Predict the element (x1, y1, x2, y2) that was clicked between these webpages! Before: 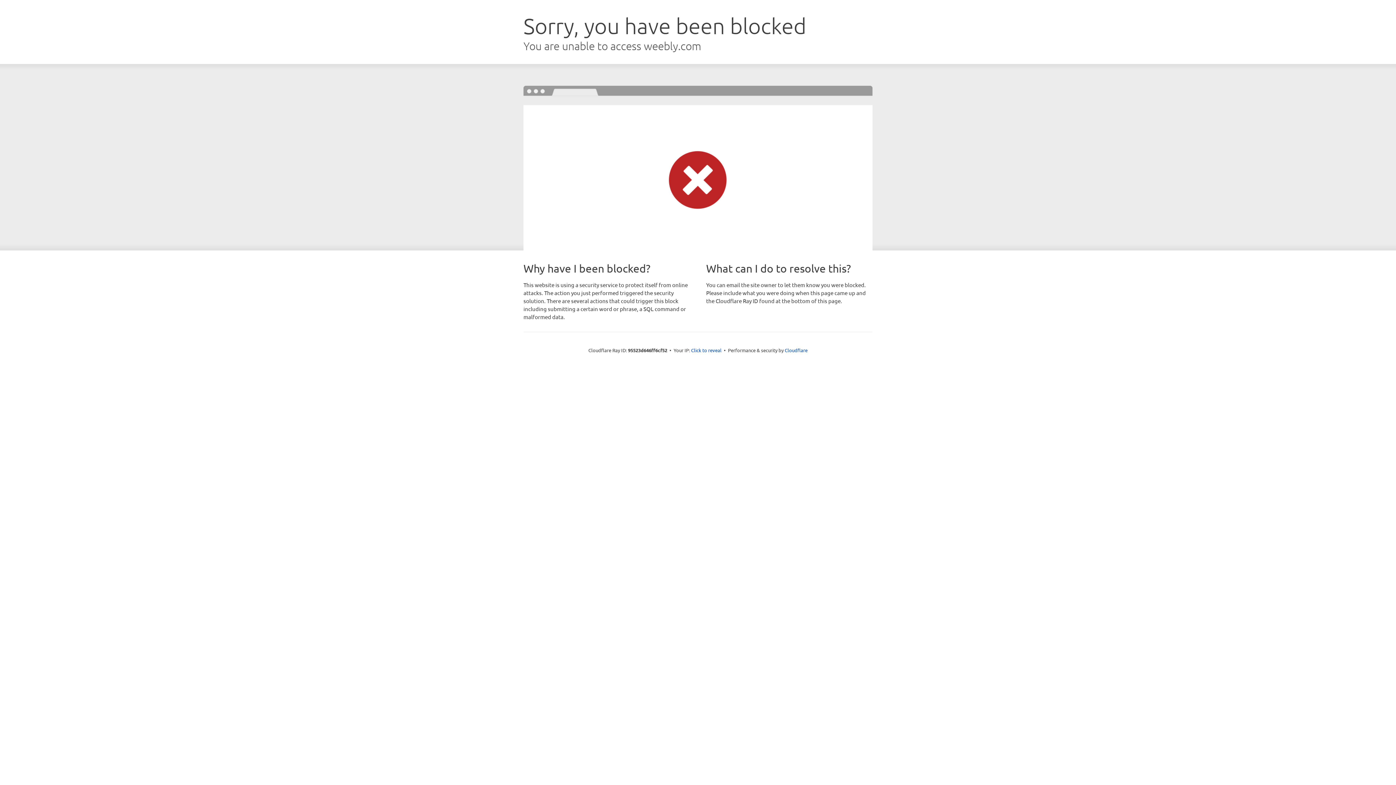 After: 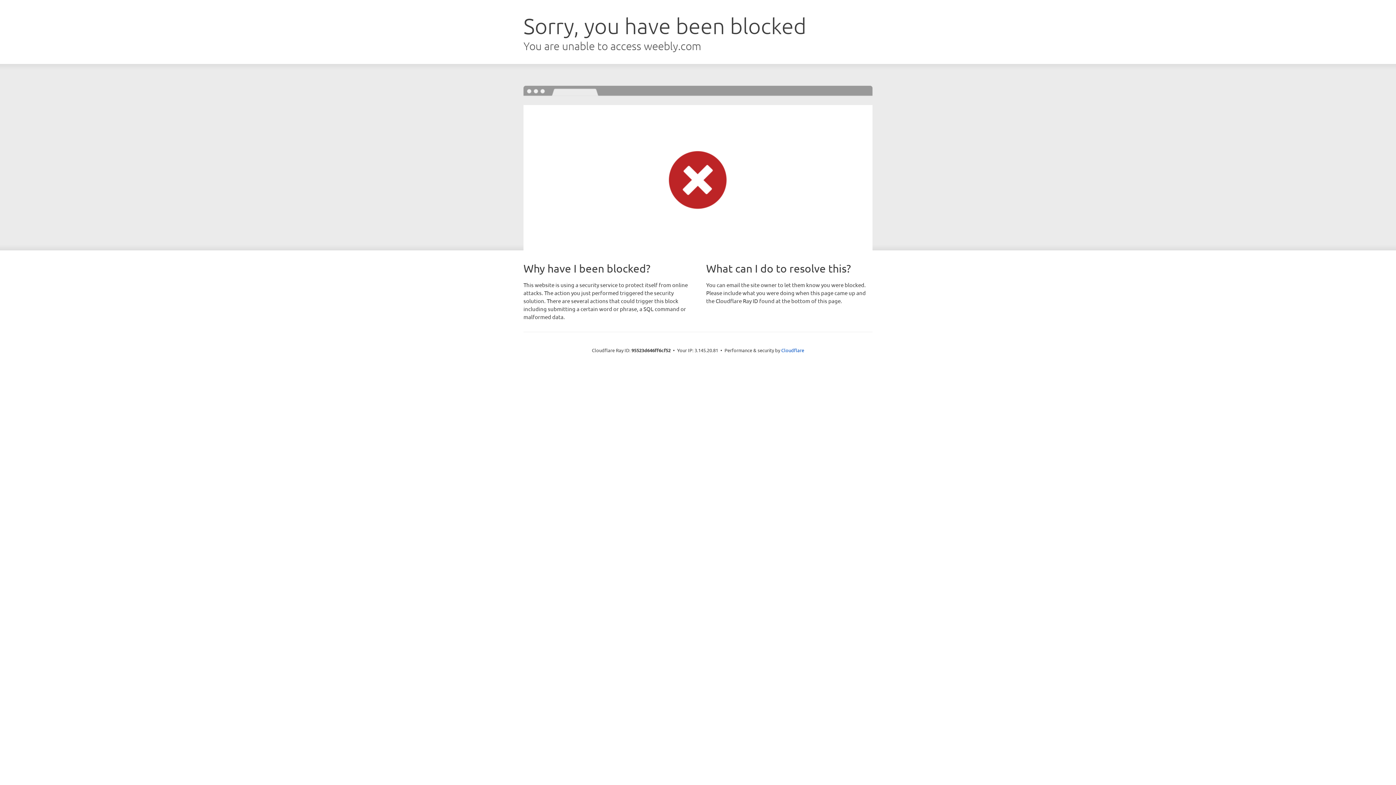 Action: bbox: (691, 346, 721, 353) label: Click to reveal